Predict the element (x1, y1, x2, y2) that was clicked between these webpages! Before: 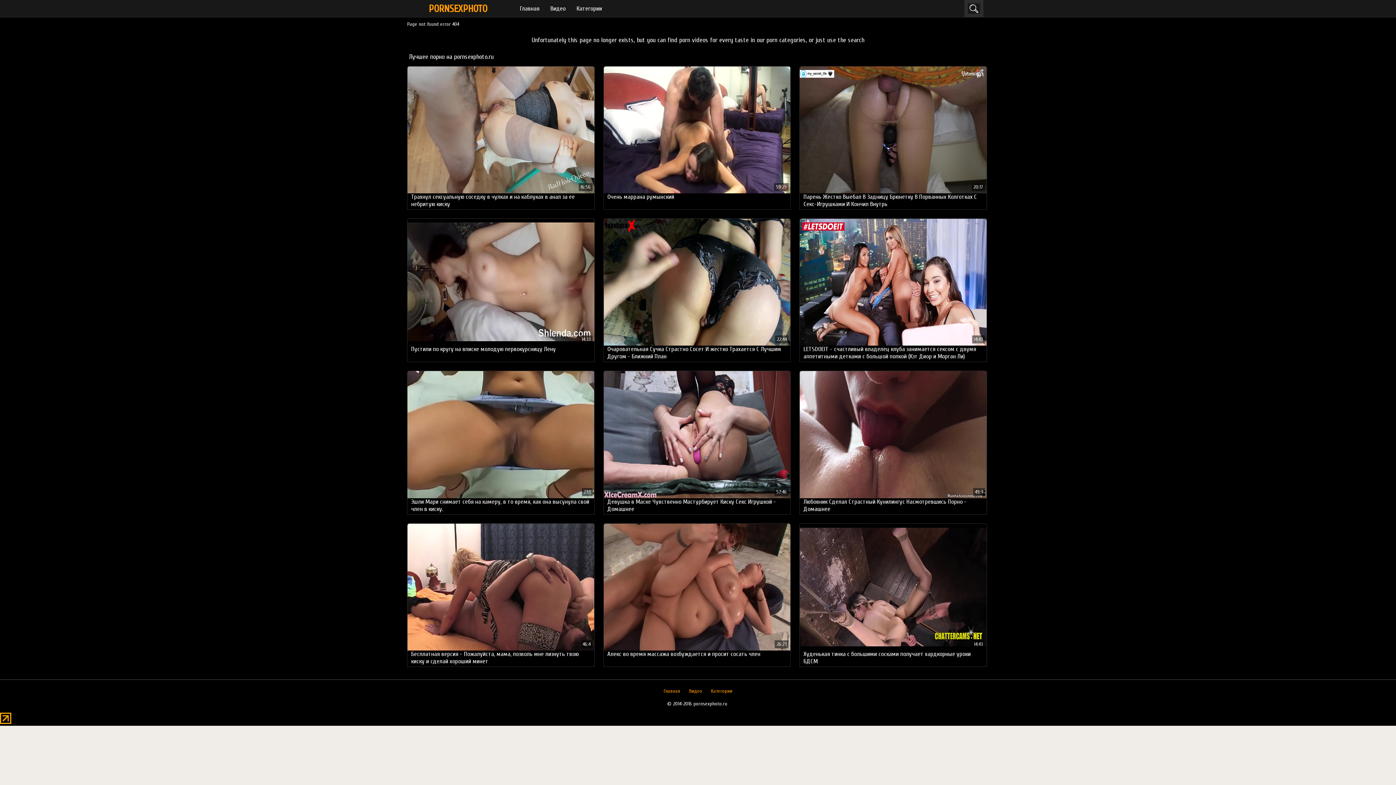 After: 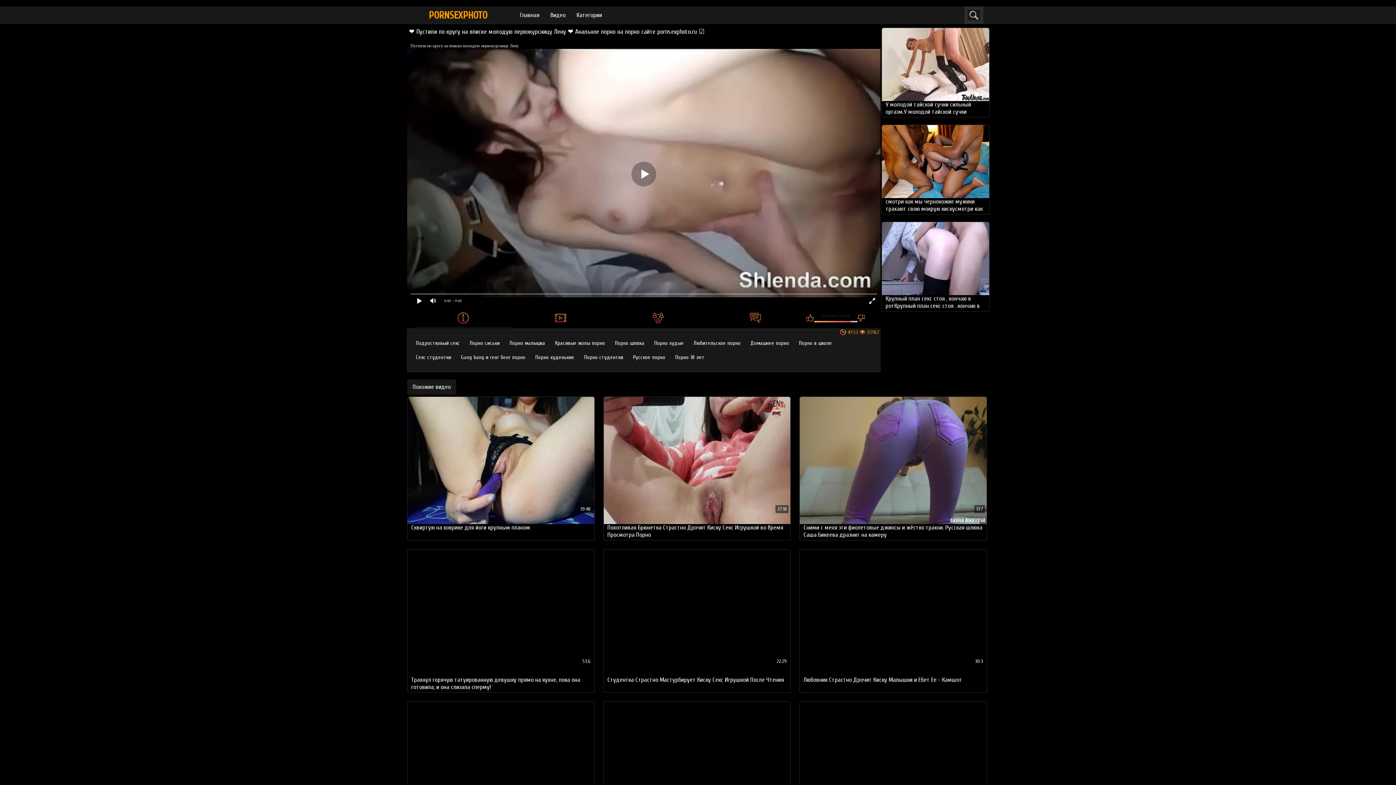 Action: bbox: (407, 218, 594, 361) label: Пустили по кругу на вписке молодую первокурсницу Лену